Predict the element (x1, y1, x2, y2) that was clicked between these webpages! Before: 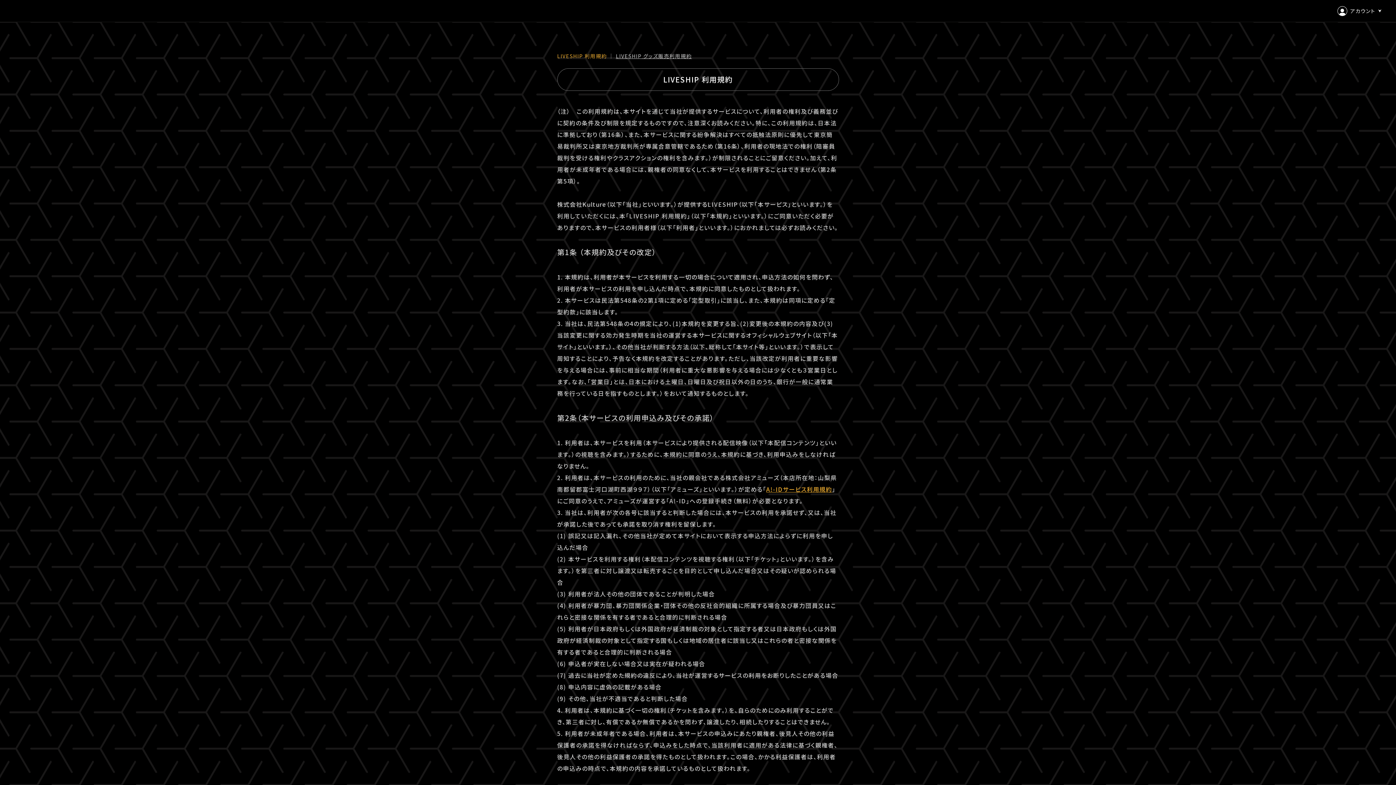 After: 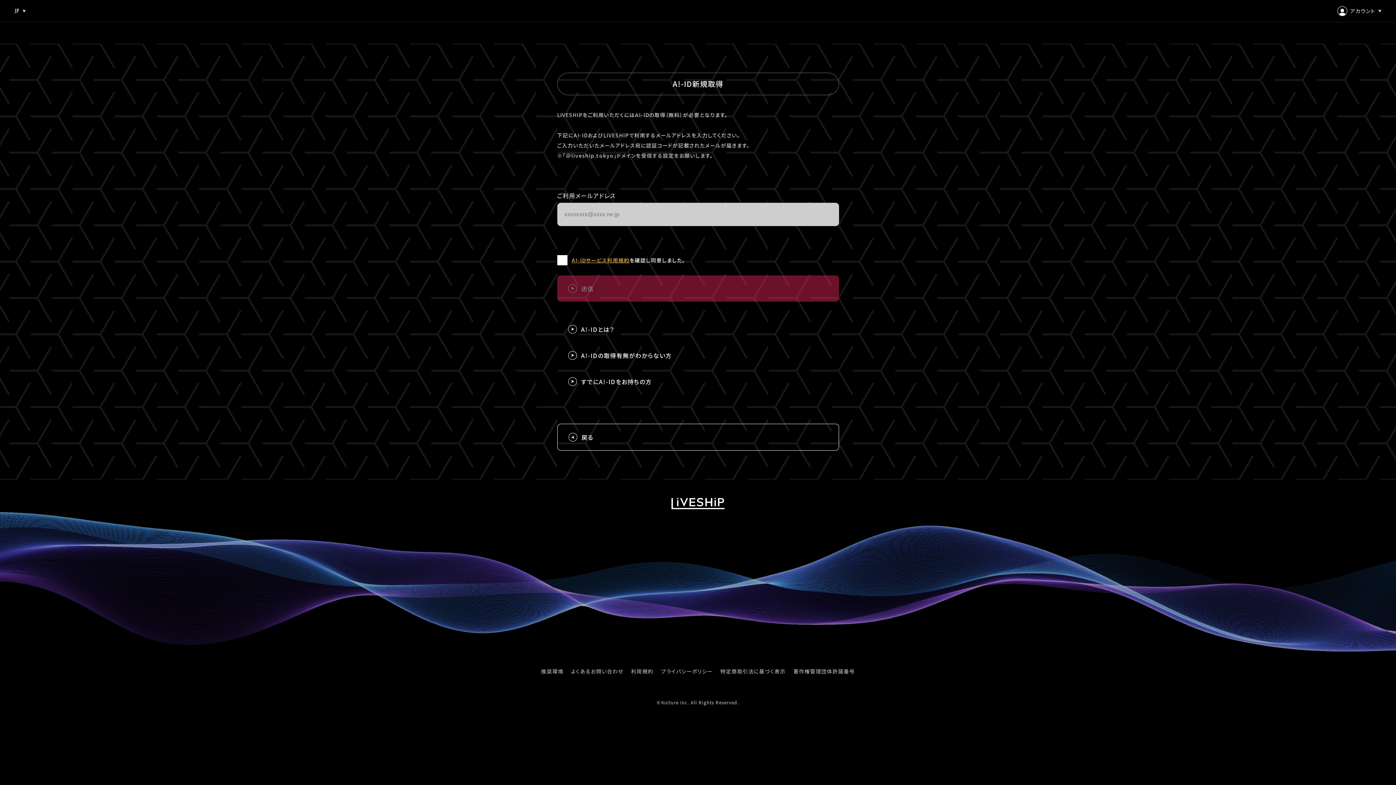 Action: label: 会員登録 bbox: (1339, 42, 1374, 51)